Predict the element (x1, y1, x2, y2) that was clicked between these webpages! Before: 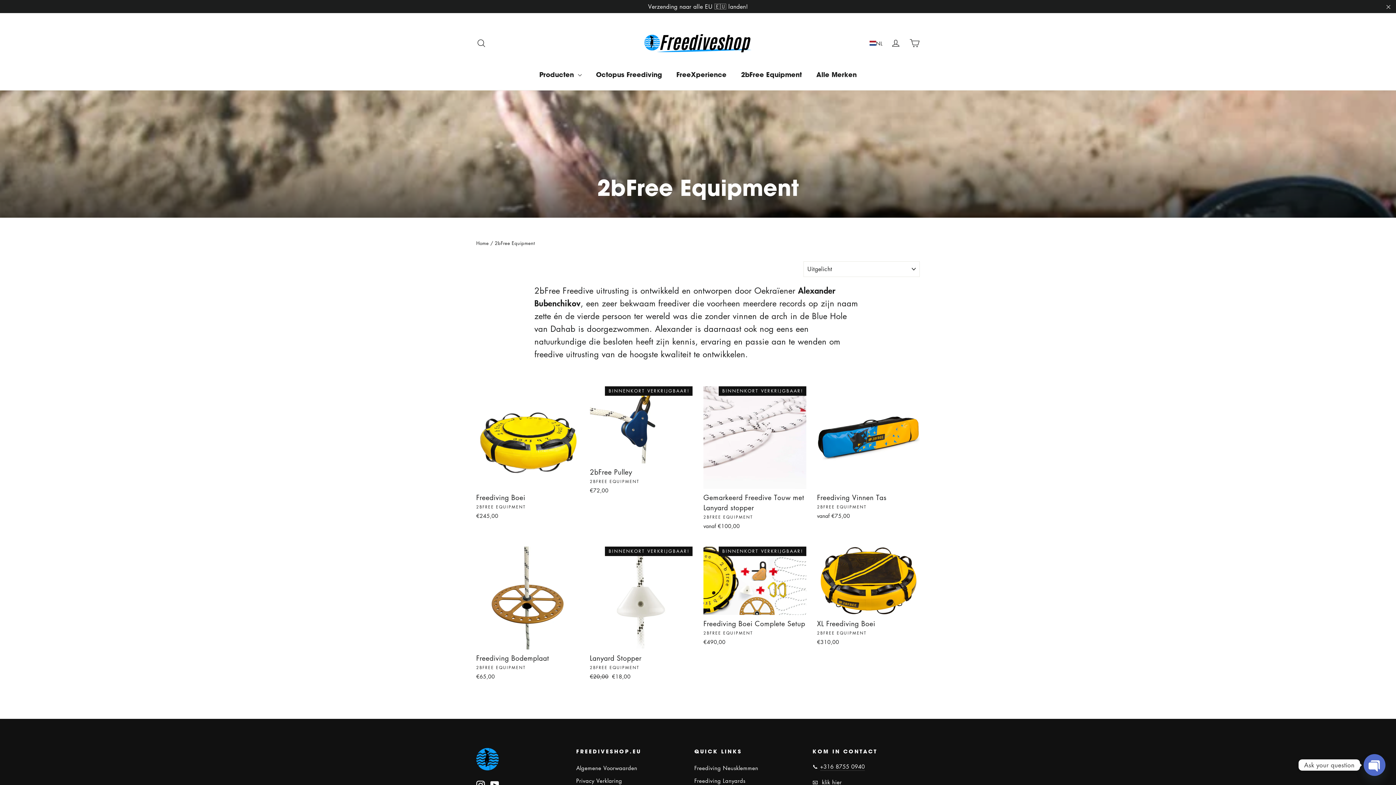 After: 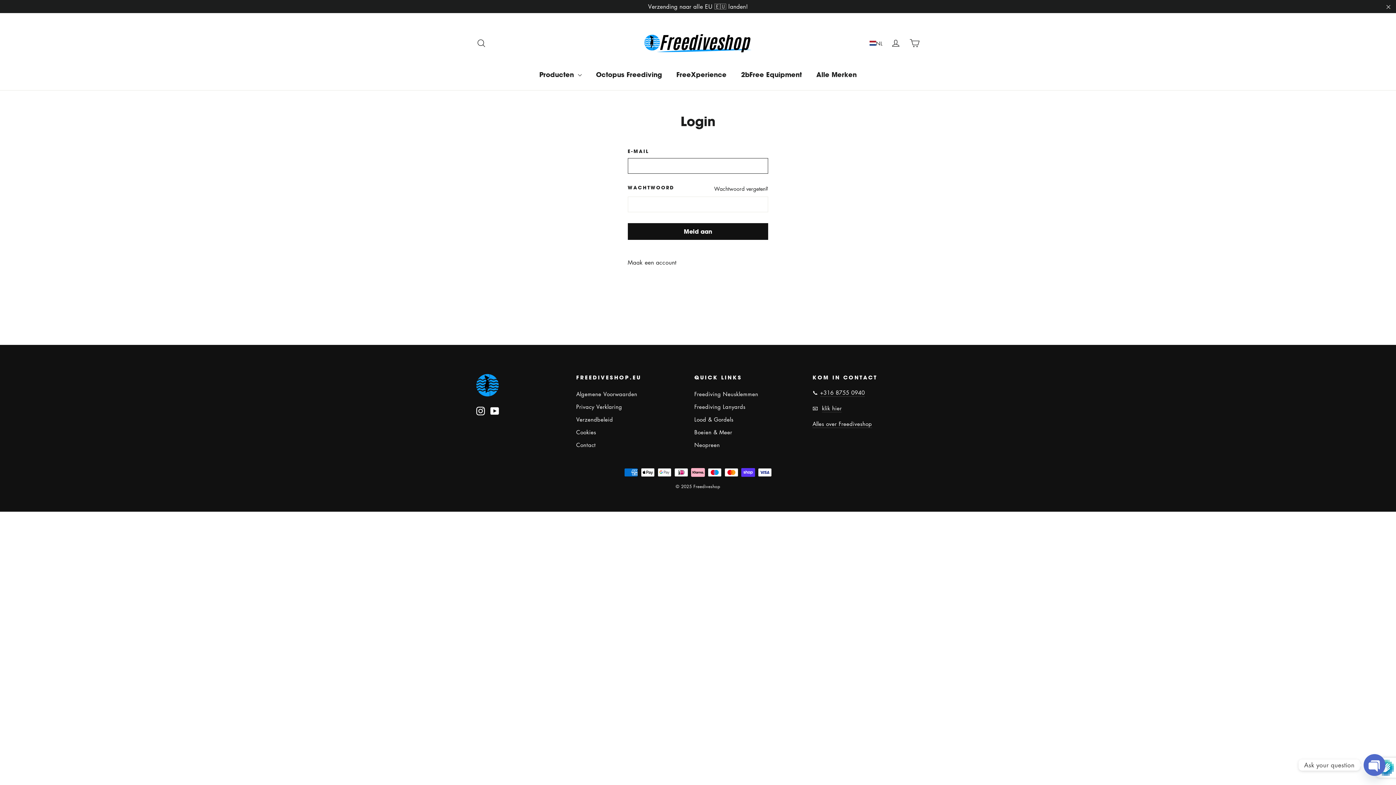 Action: label: Log in bbox: (886, 34, 905, 52)